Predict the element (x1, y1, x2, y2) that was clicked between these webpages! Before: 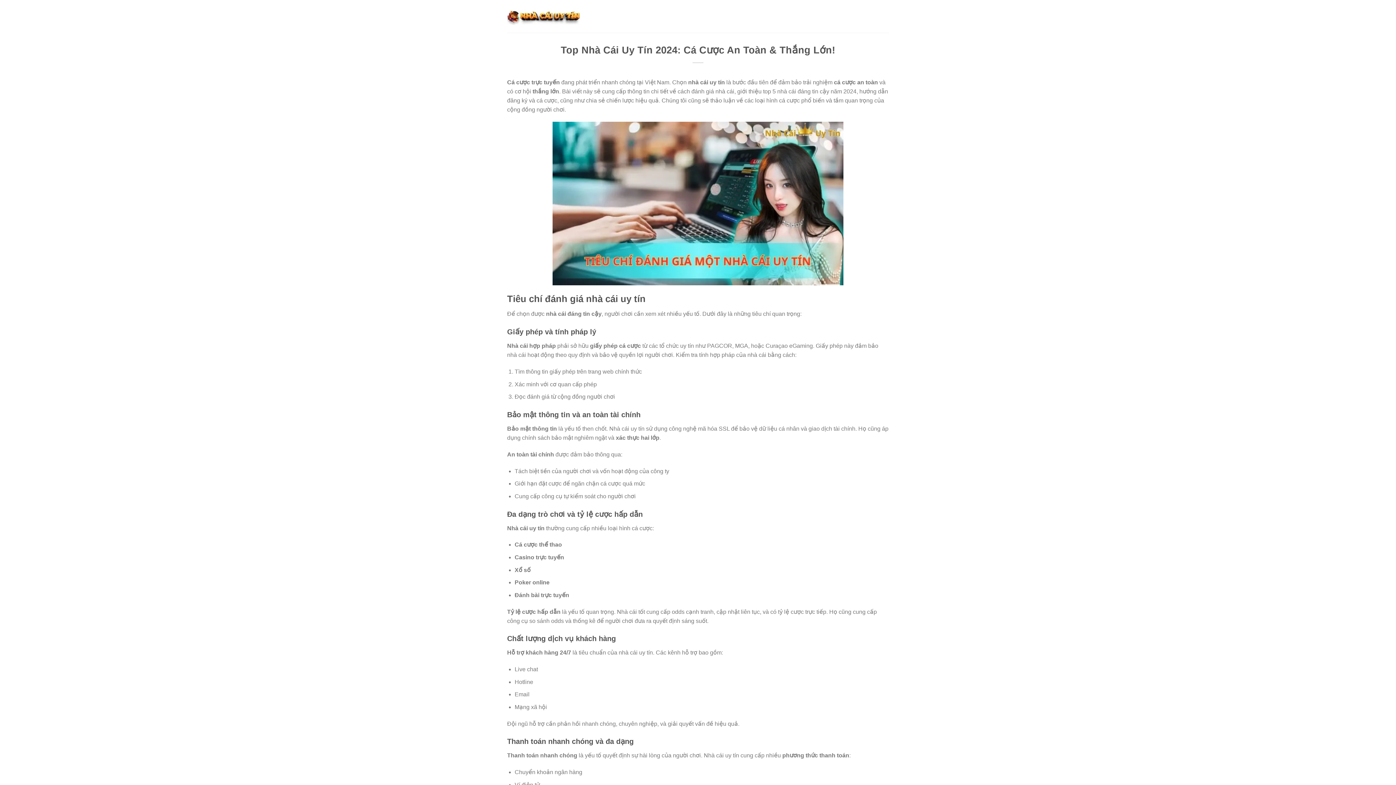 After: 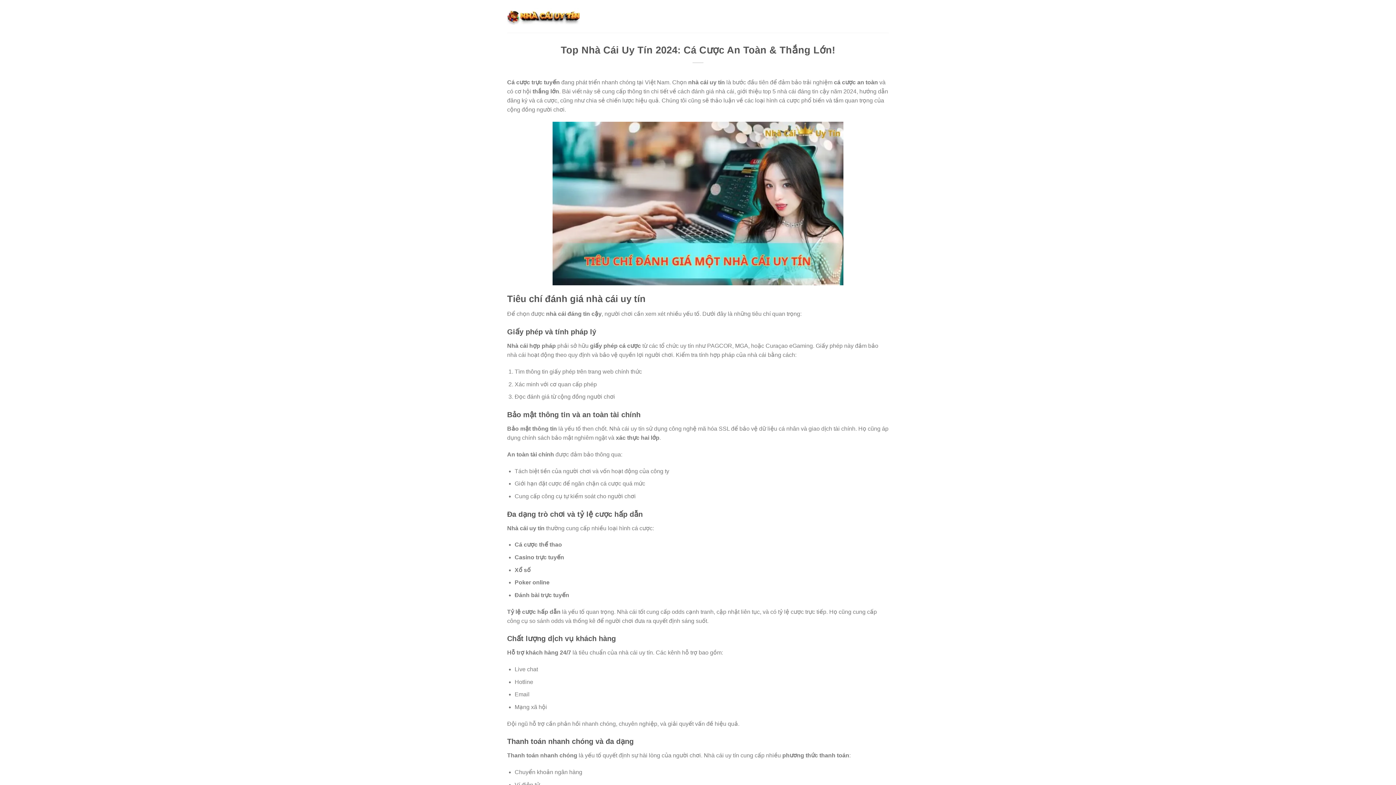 Action: bbox: (507, 7, 580, 24)